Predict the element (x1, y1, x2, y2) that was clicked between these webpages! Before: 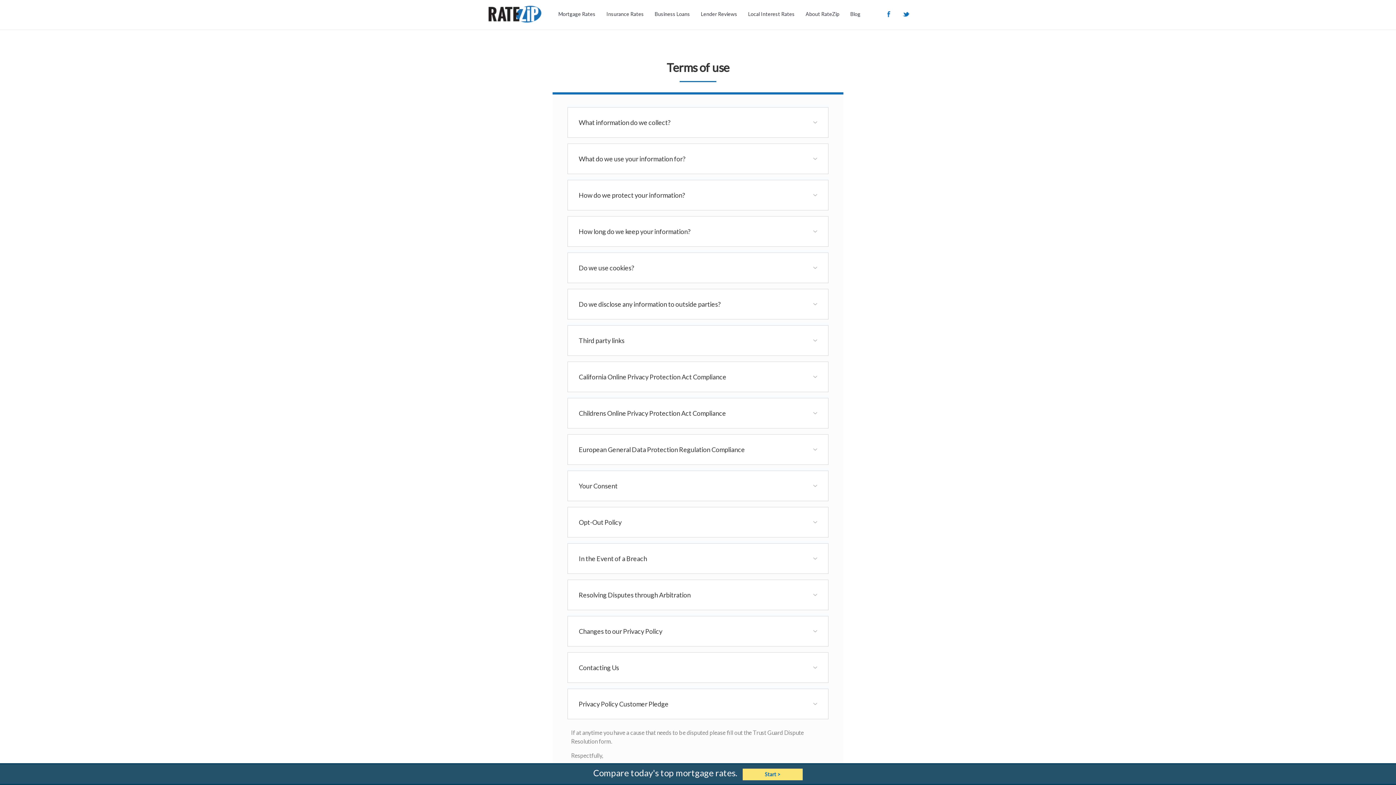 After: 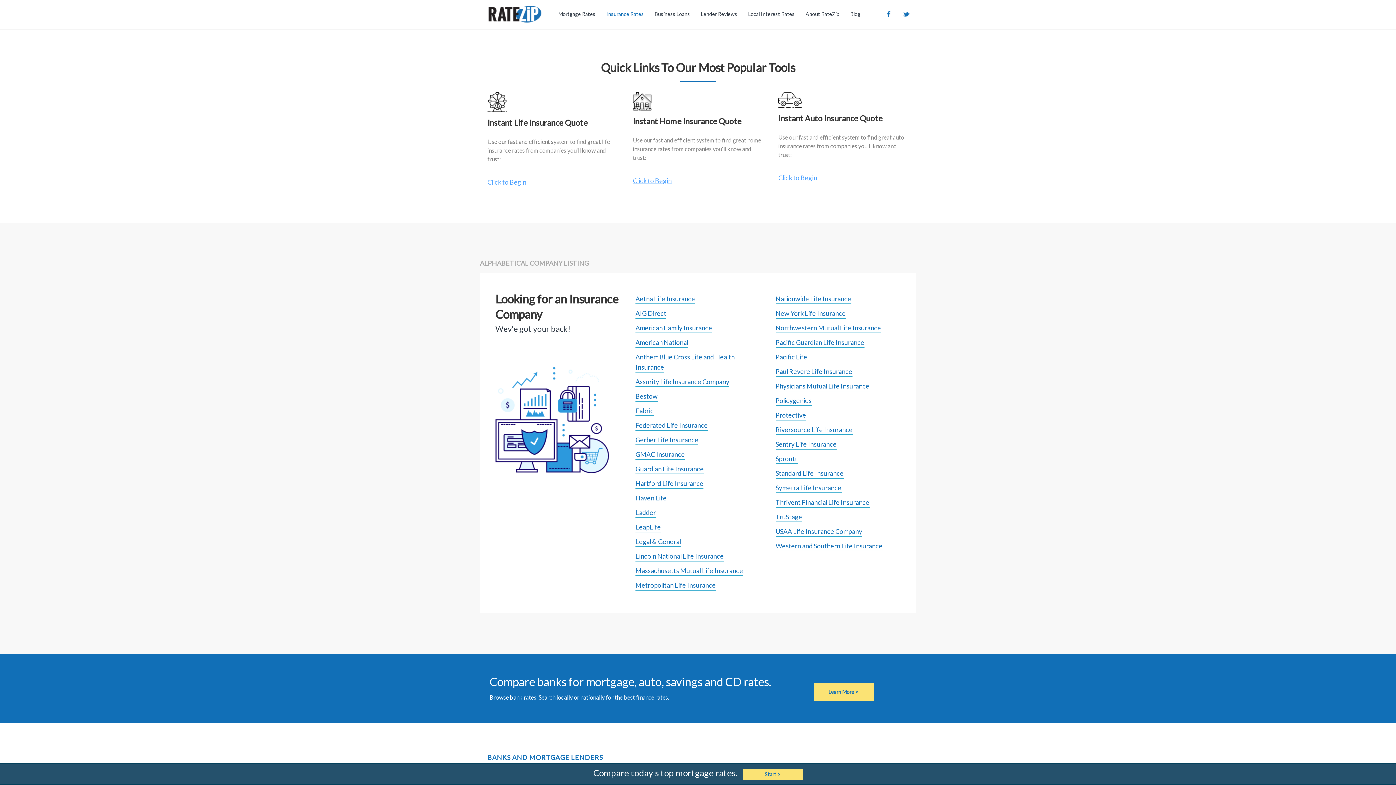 Action: bbox: (606, 10, 644, 17) label: Insurance Rates